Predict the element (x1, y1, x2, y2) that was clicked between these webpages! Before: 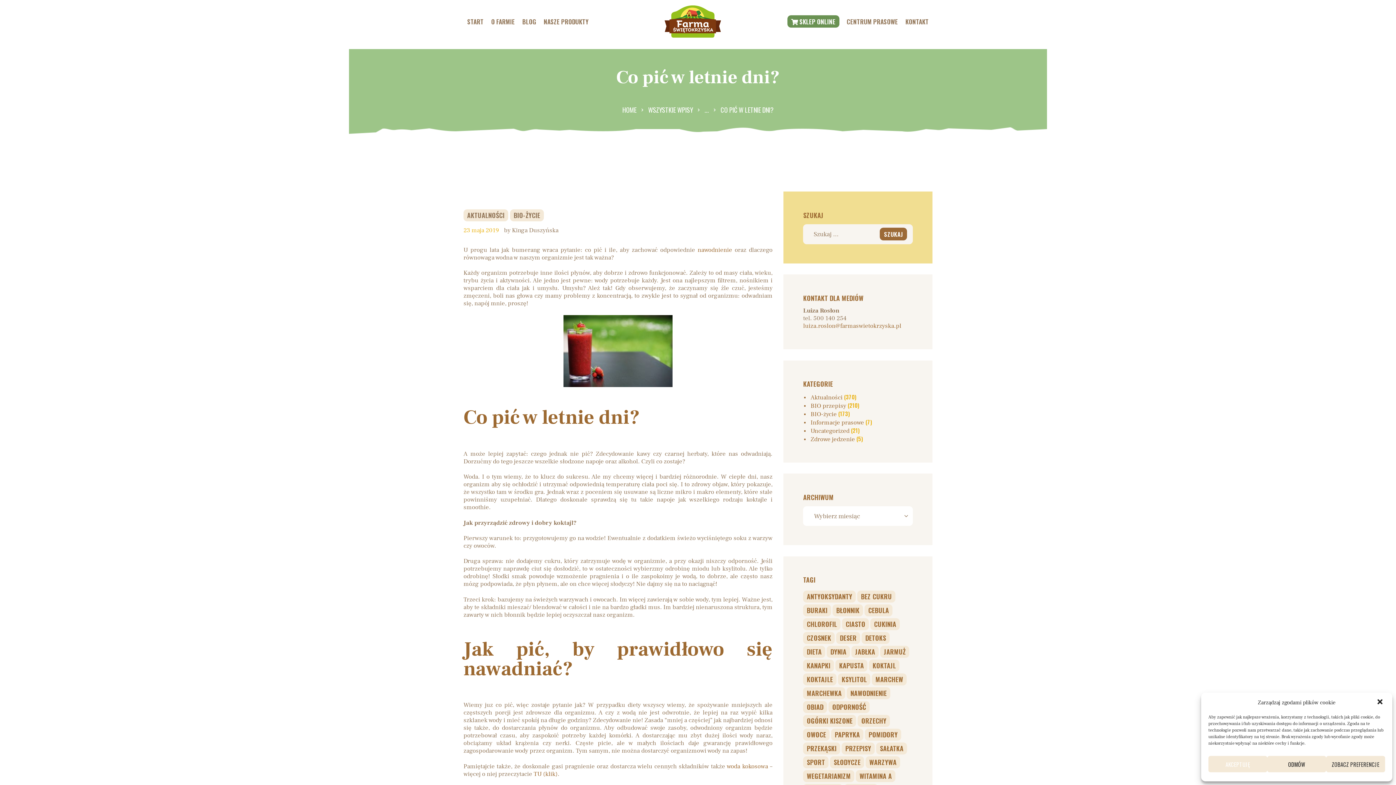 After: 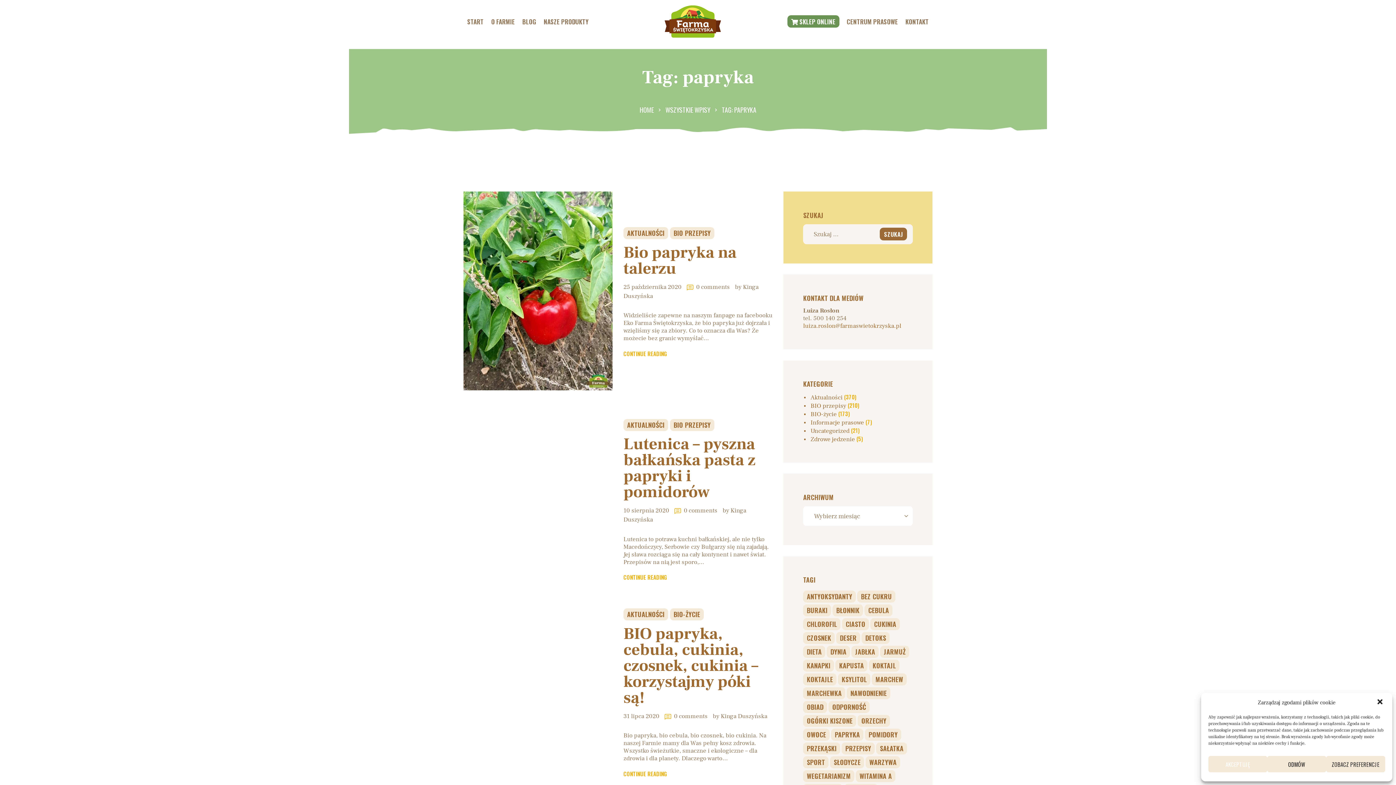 Action: bbox: (831, 729, 863, 741) label: papryka (18 elementów)